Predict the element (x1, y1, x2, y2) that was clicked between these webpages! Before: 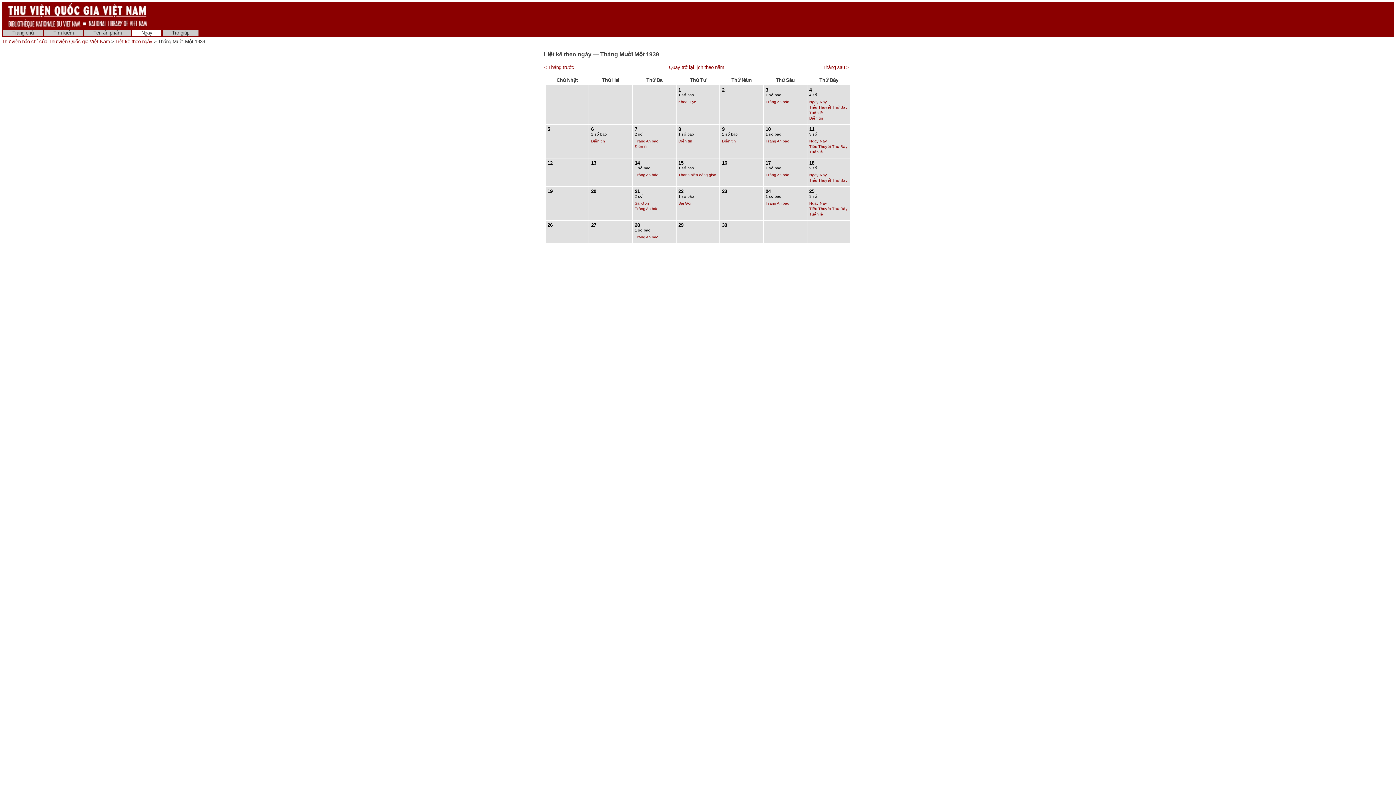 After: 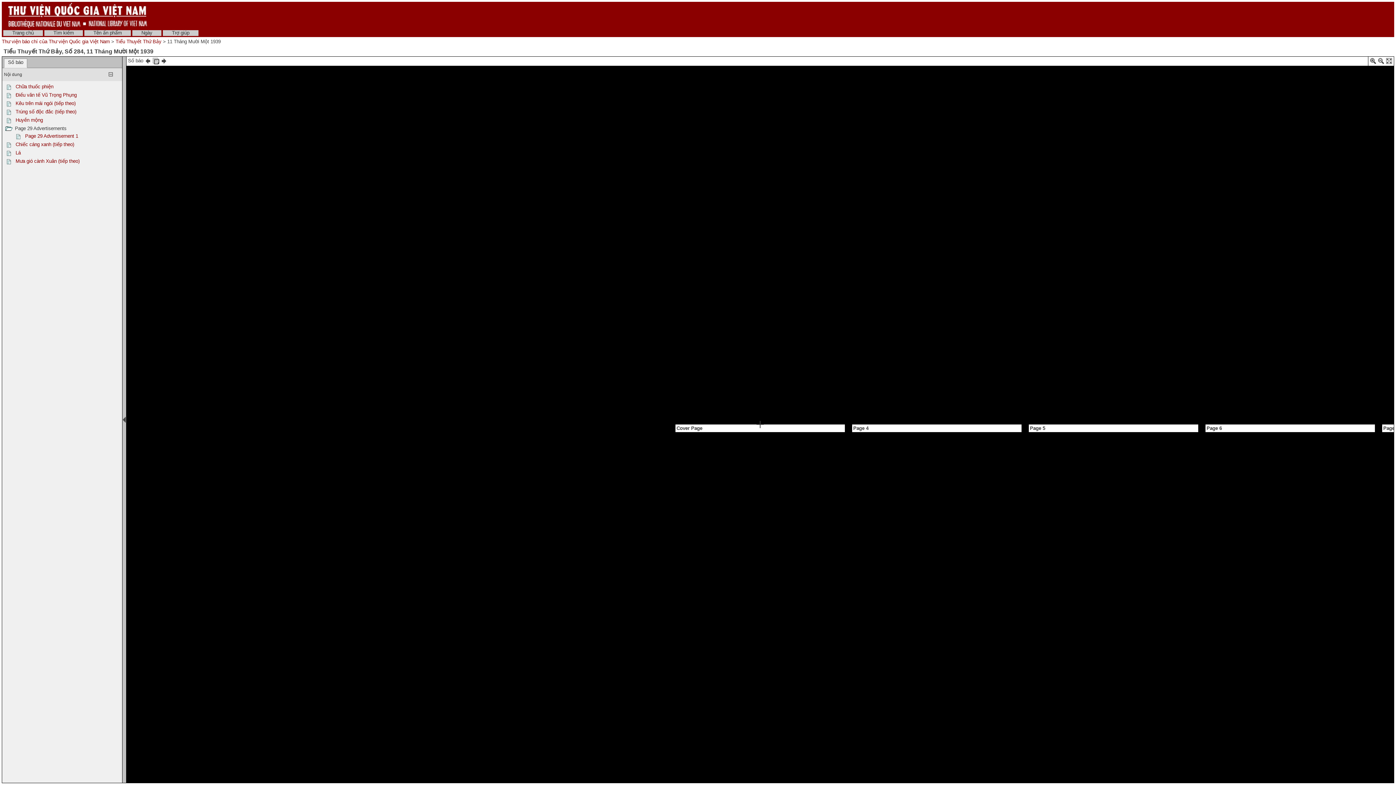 Action: label: Tiểu Thuyết Thứ Bảy bbox: (809, 144, 848, 148)